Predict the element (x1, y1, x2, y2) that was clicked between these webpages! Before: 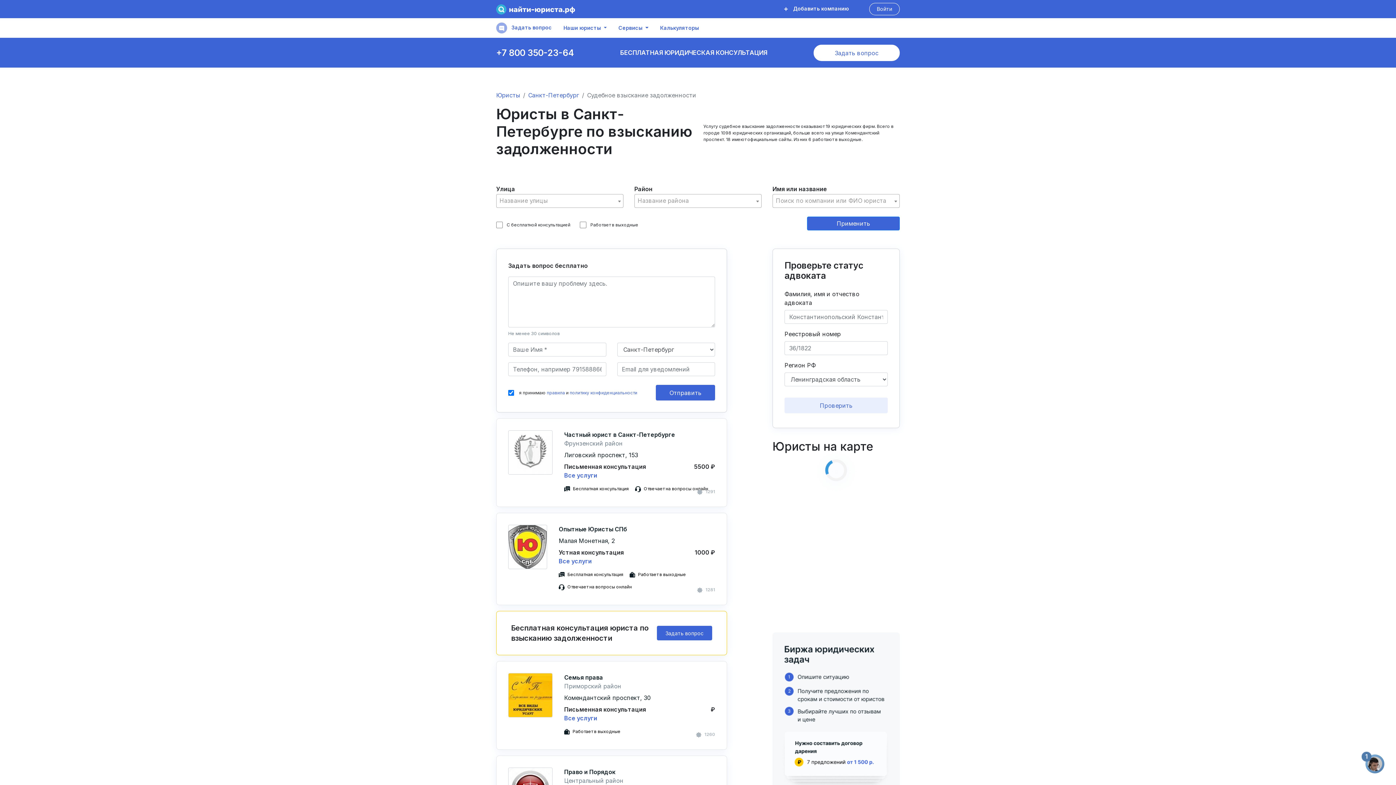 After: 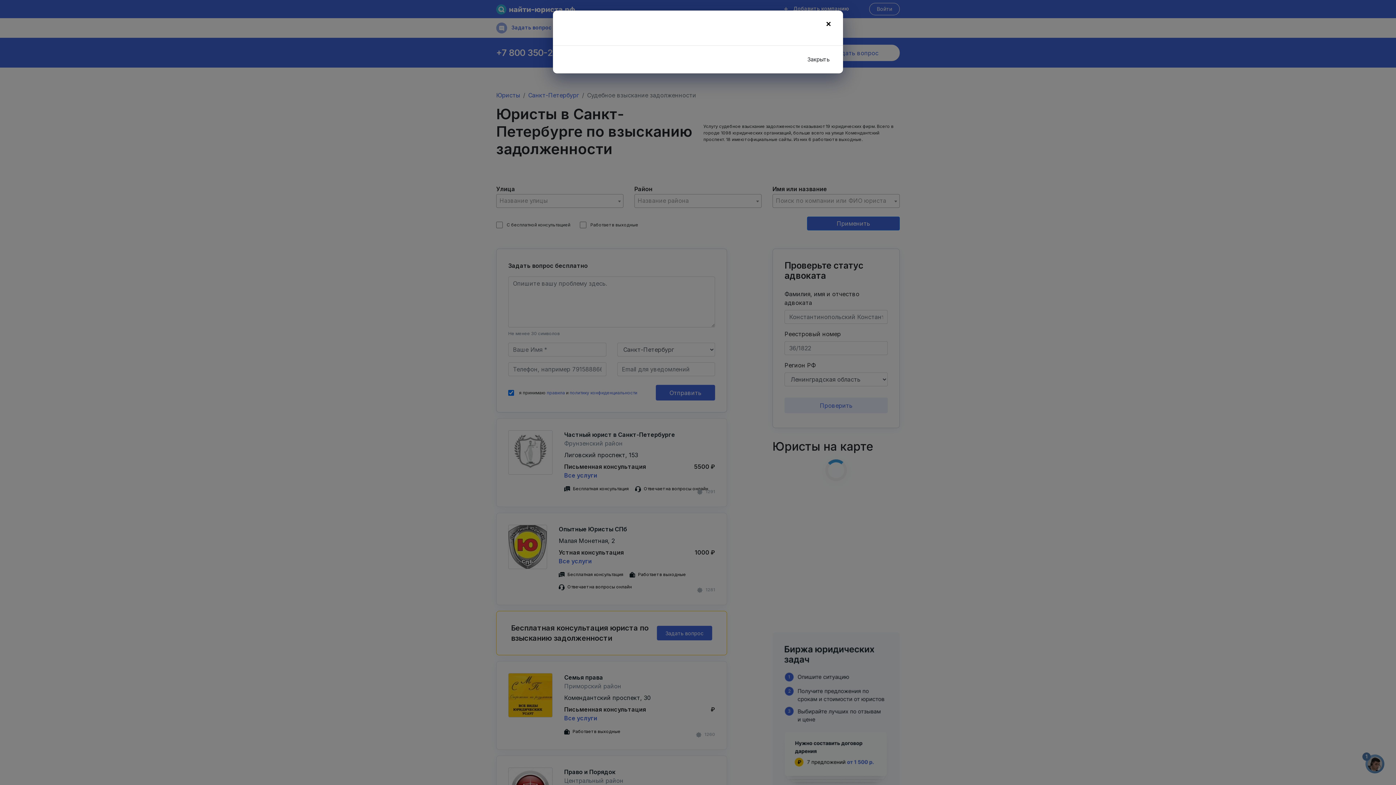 Action: label: Задать вопрос bbox: (813, 44, 900, 61)